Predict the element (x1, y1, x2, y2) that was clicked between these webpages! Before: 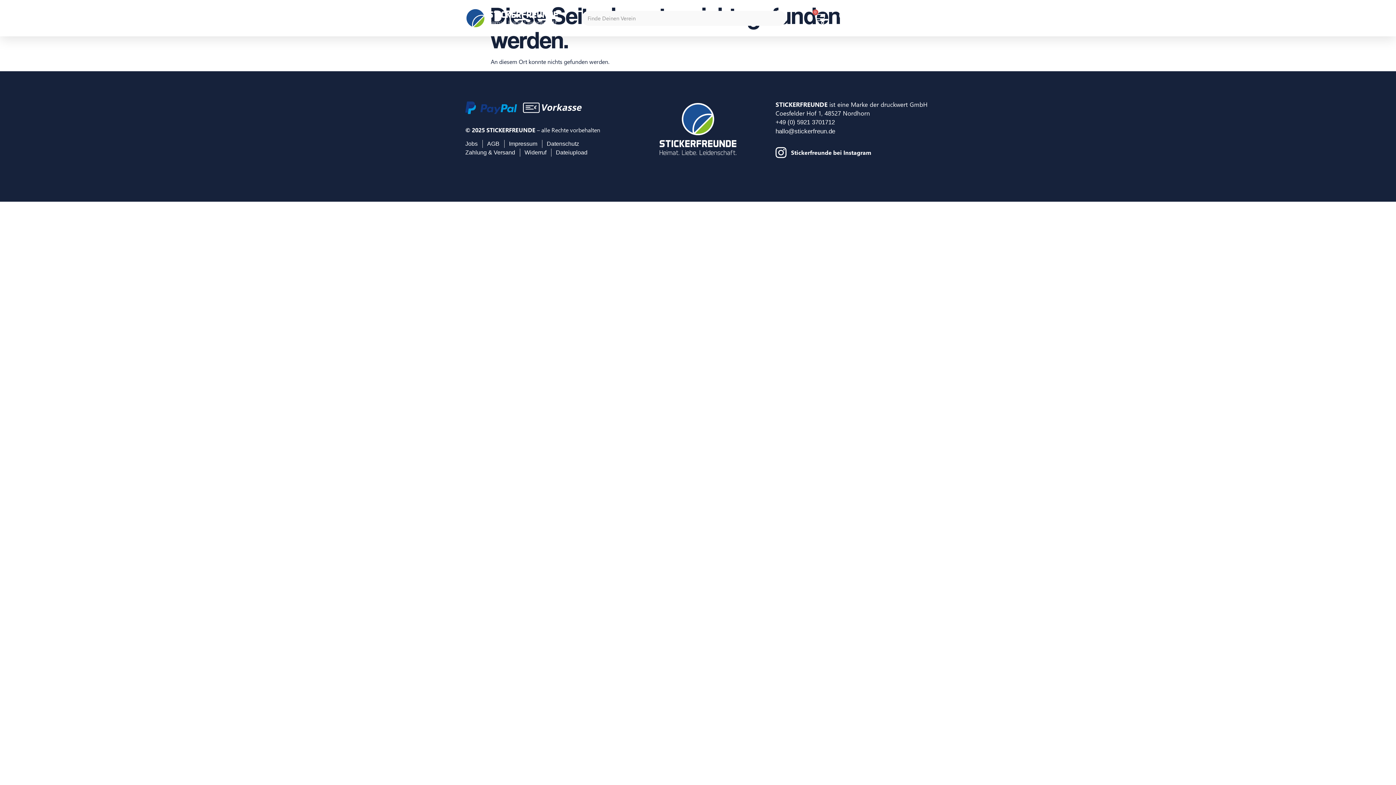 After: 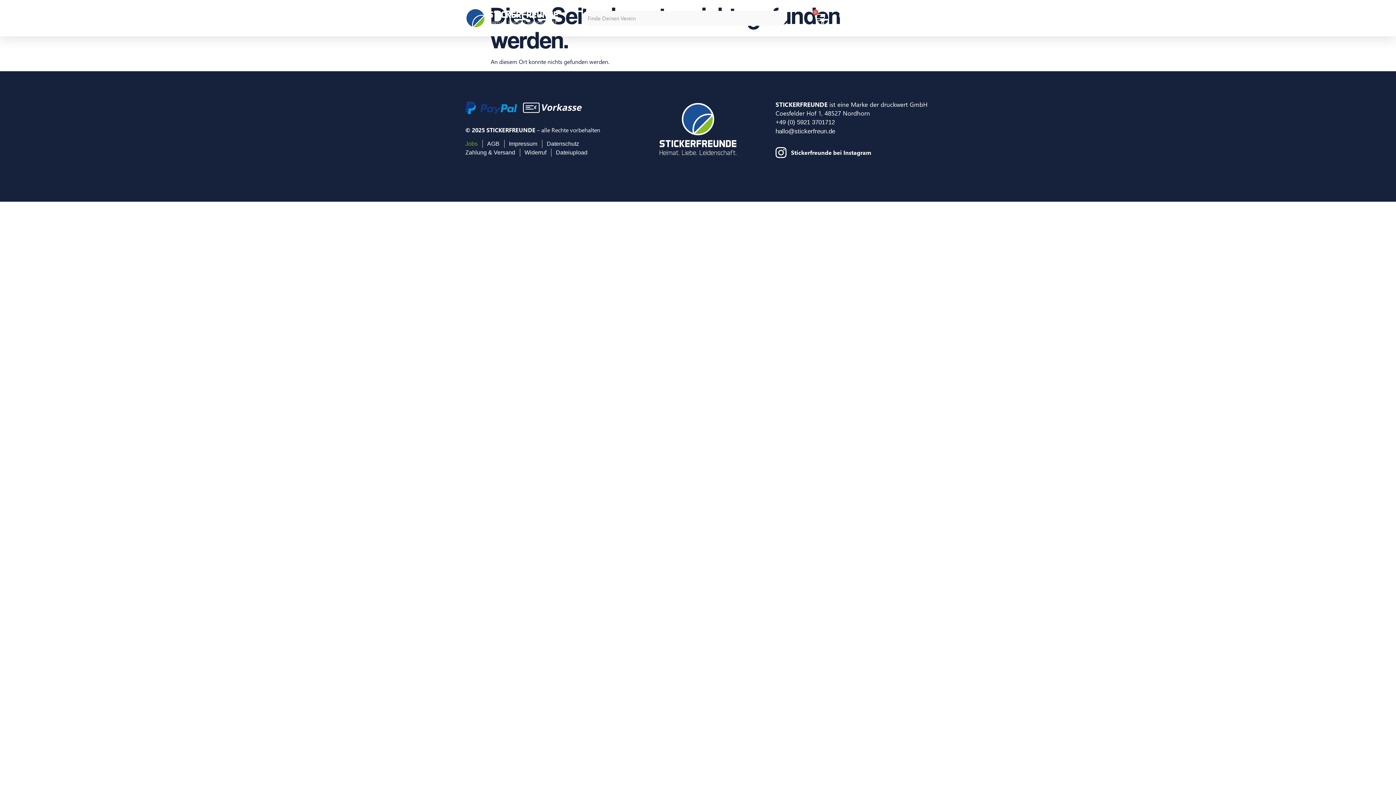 Action: label: Jobs bbox: (465, 139, 477, 148)